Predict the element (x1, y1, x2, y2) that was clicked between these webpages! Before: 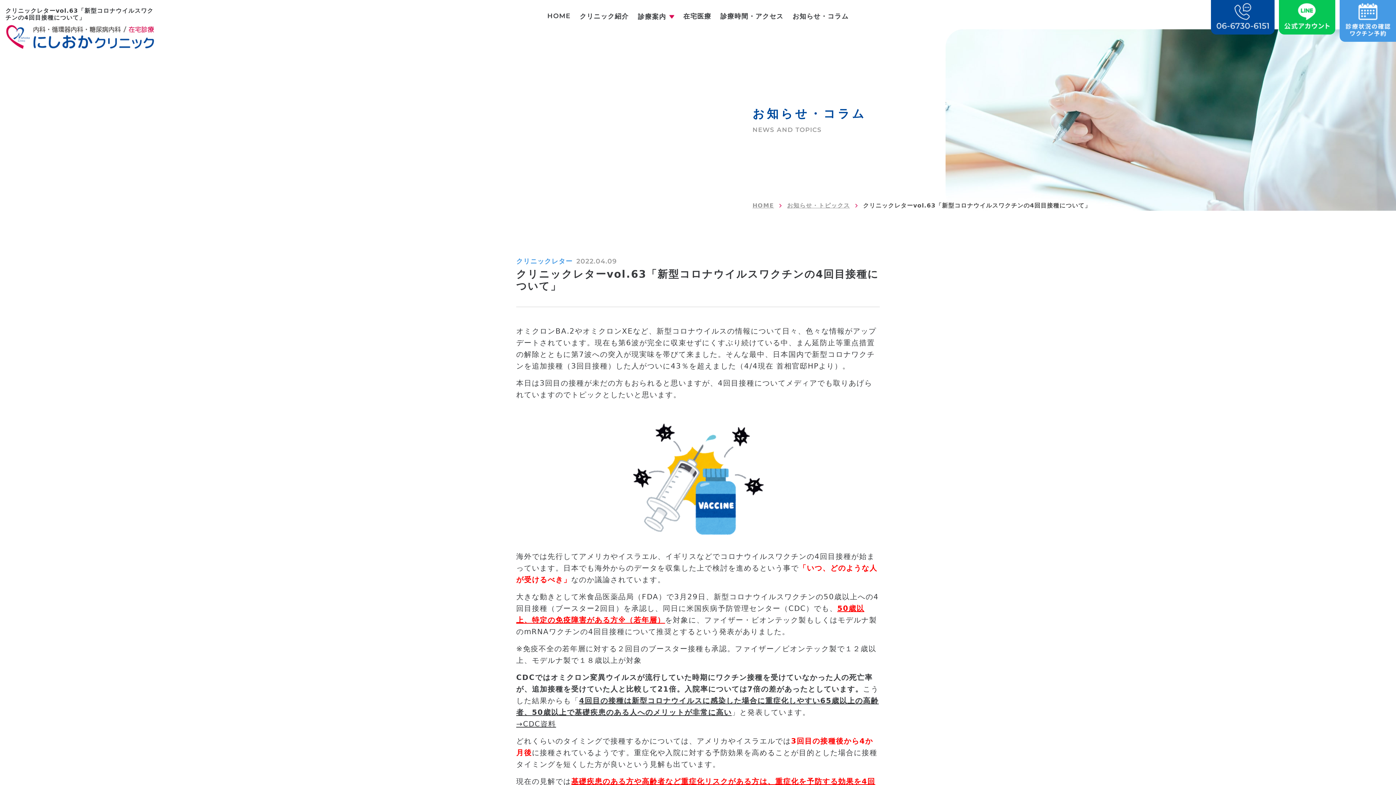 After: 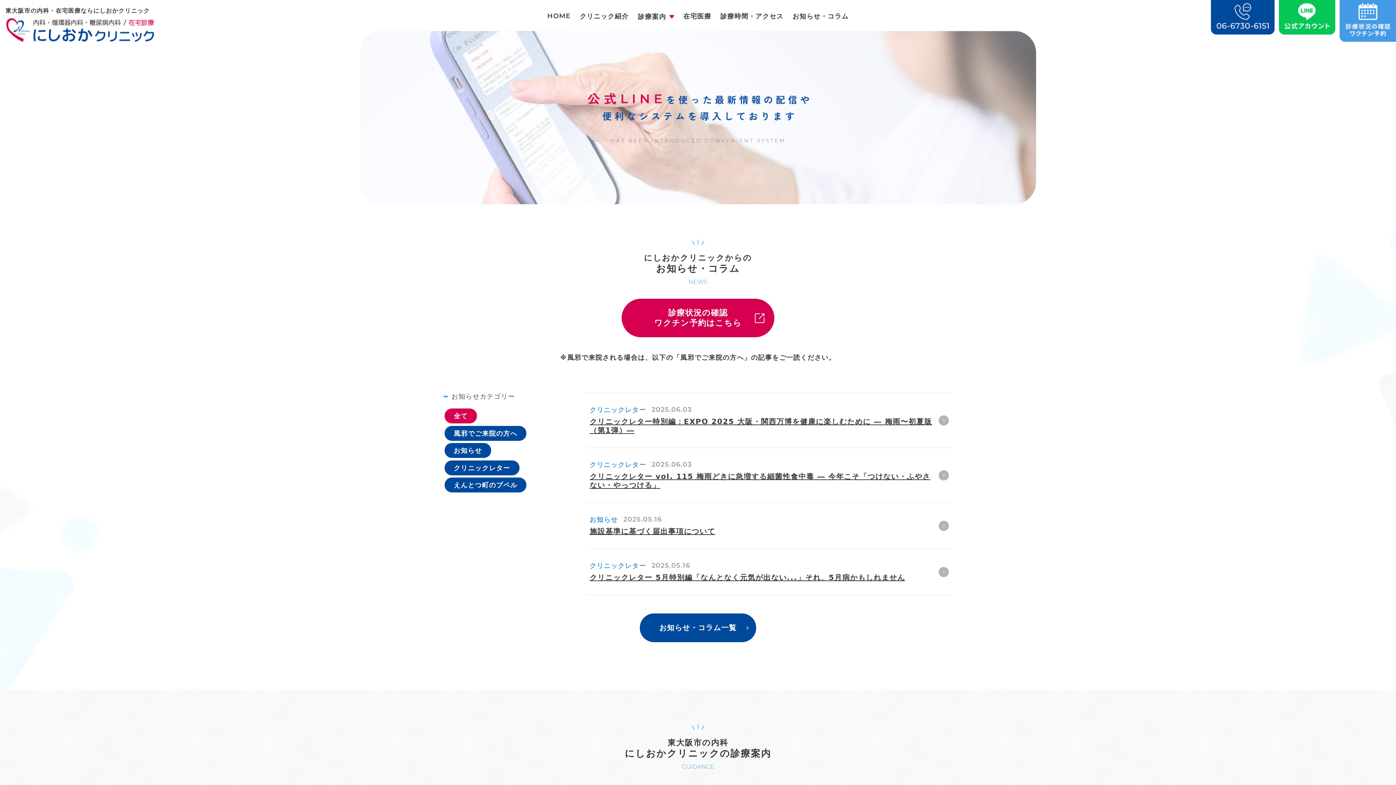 Action: label: HOME bbox: (547, 12, 570, 20)